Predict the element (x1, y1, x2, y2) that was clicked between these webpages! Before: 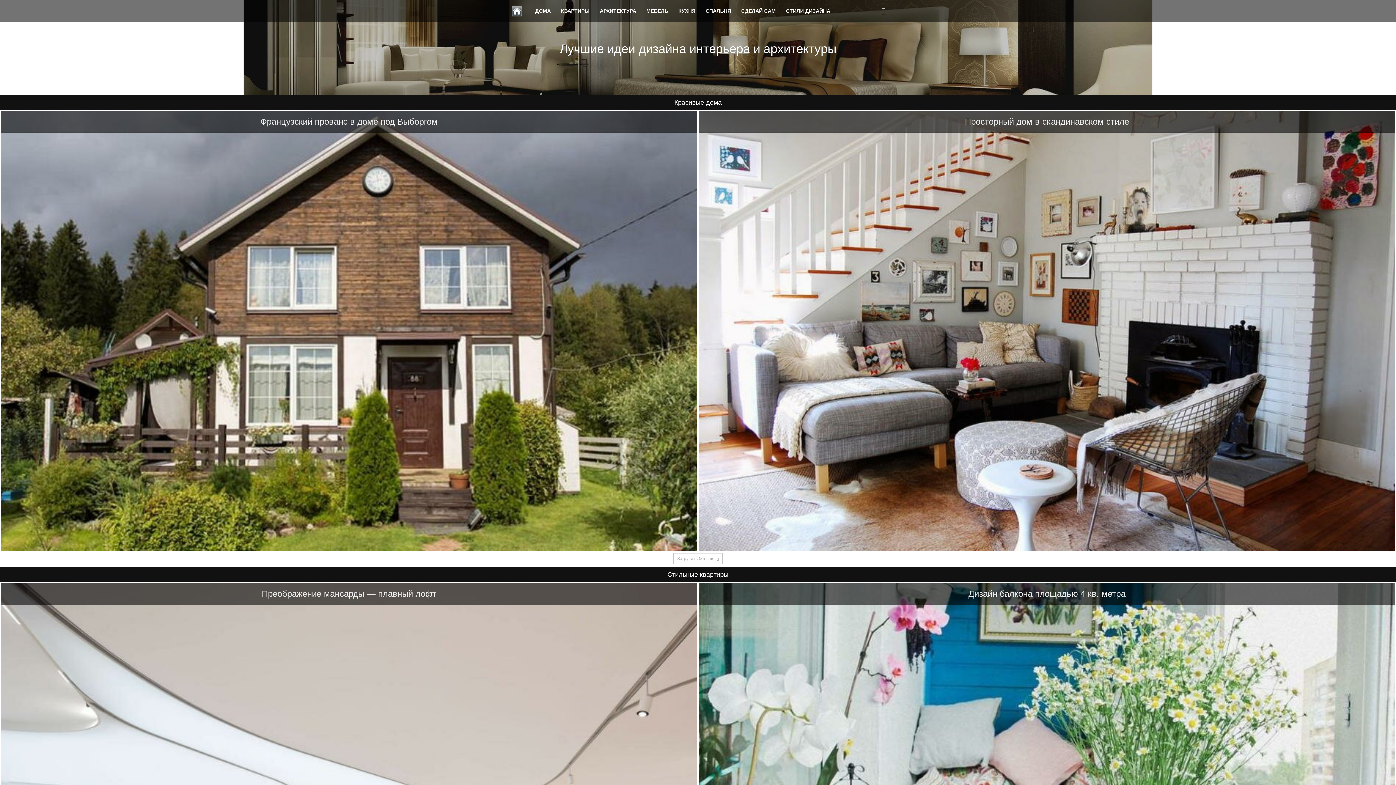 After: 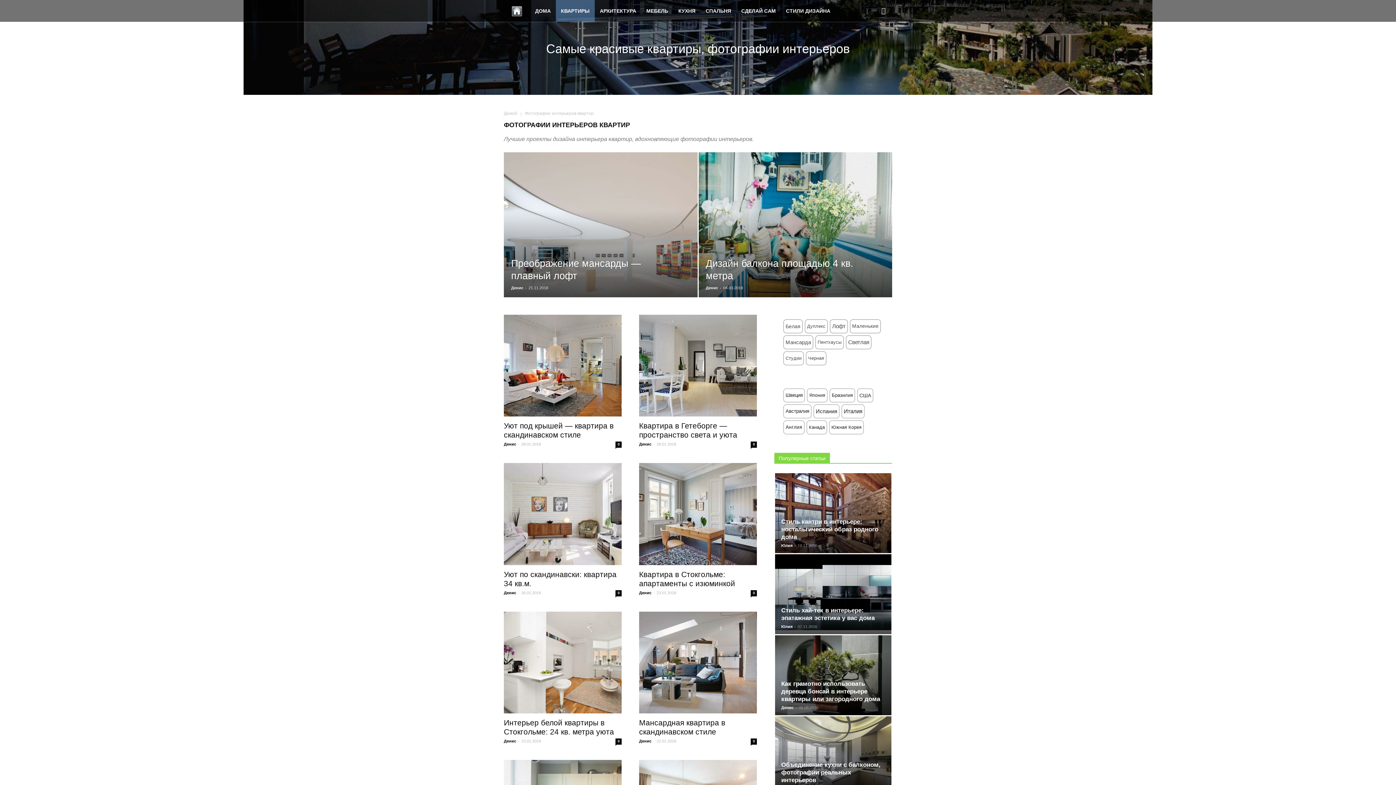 Action: bbox: (667, 571, 728, 578) label: Стильные квартиры